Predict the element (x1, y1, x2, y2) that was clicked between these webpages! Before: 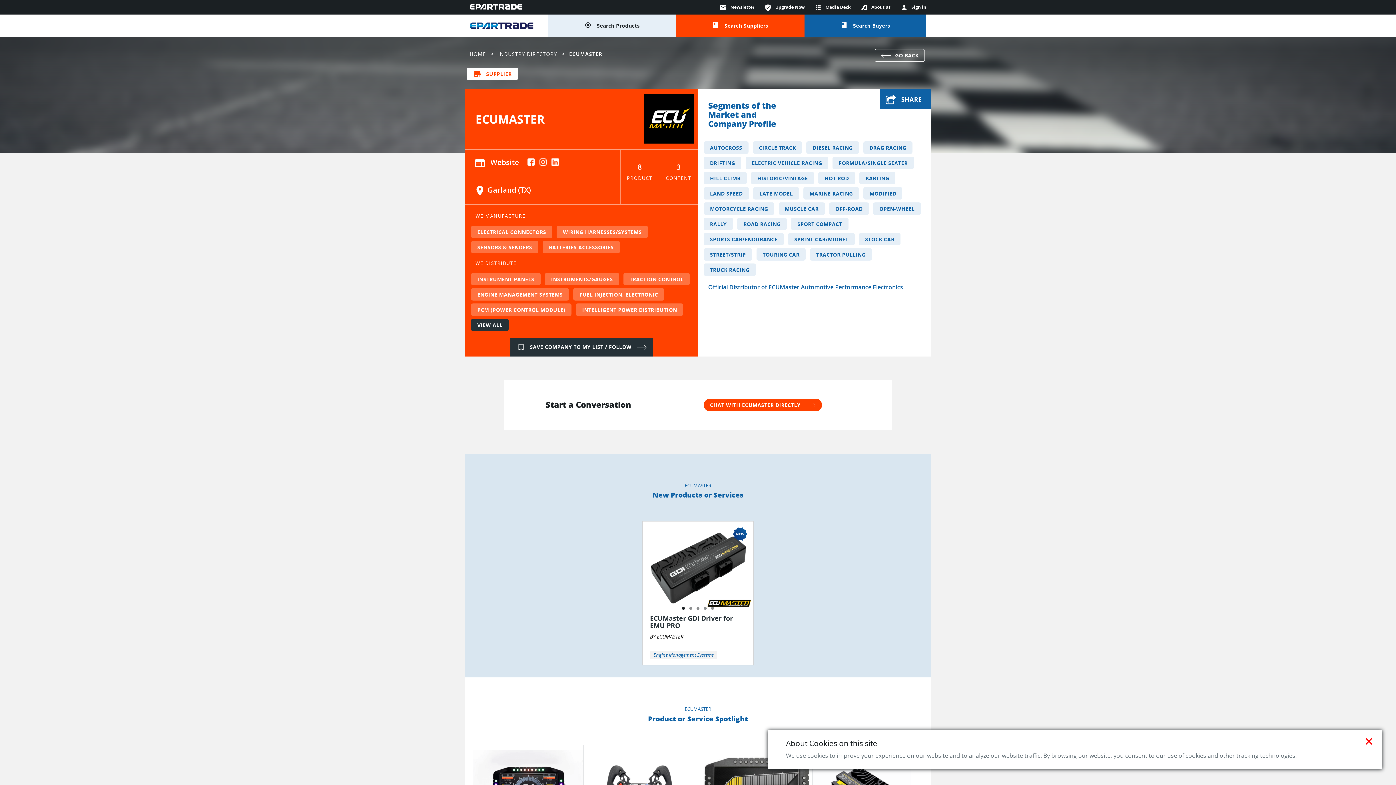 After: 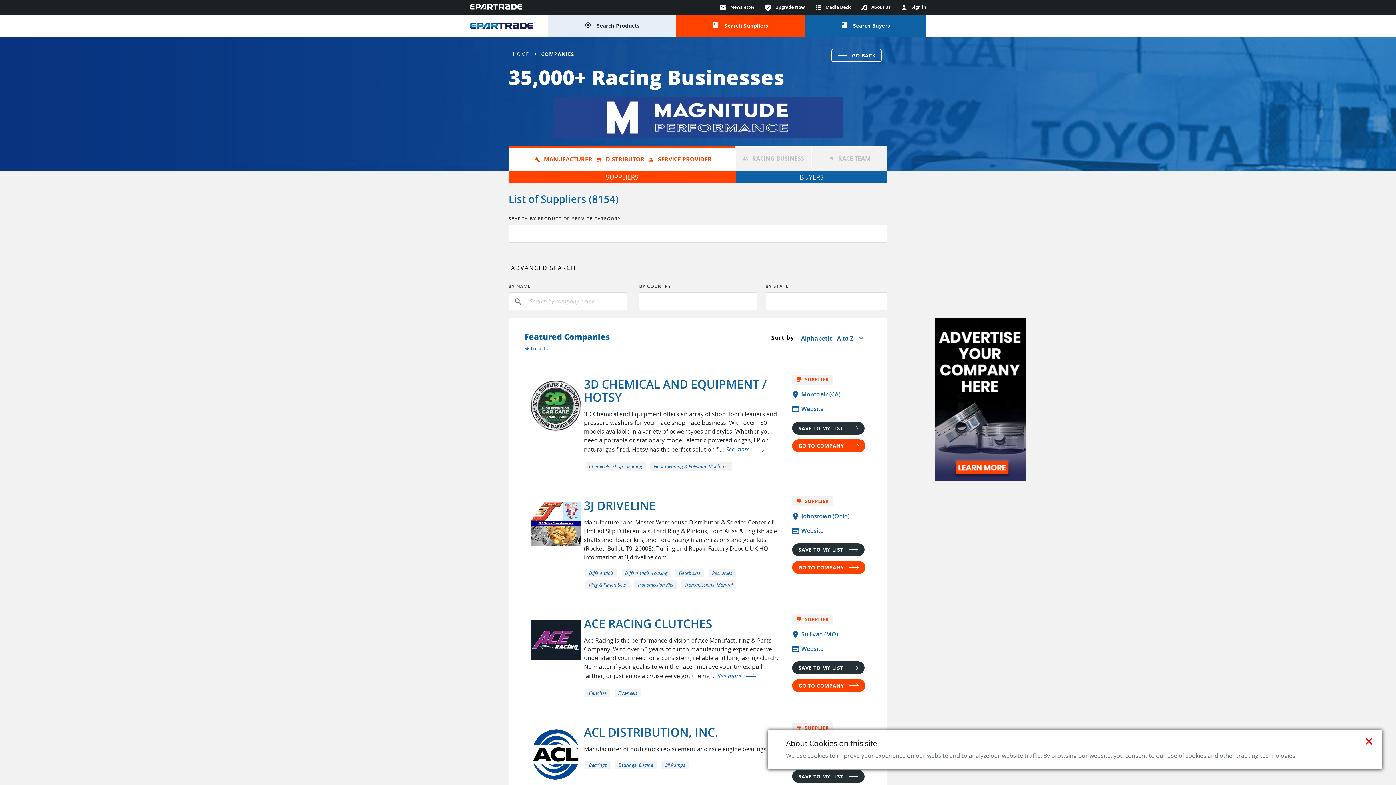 Action: label: STOCK CAR bbox: (859, 233, 900, 245)